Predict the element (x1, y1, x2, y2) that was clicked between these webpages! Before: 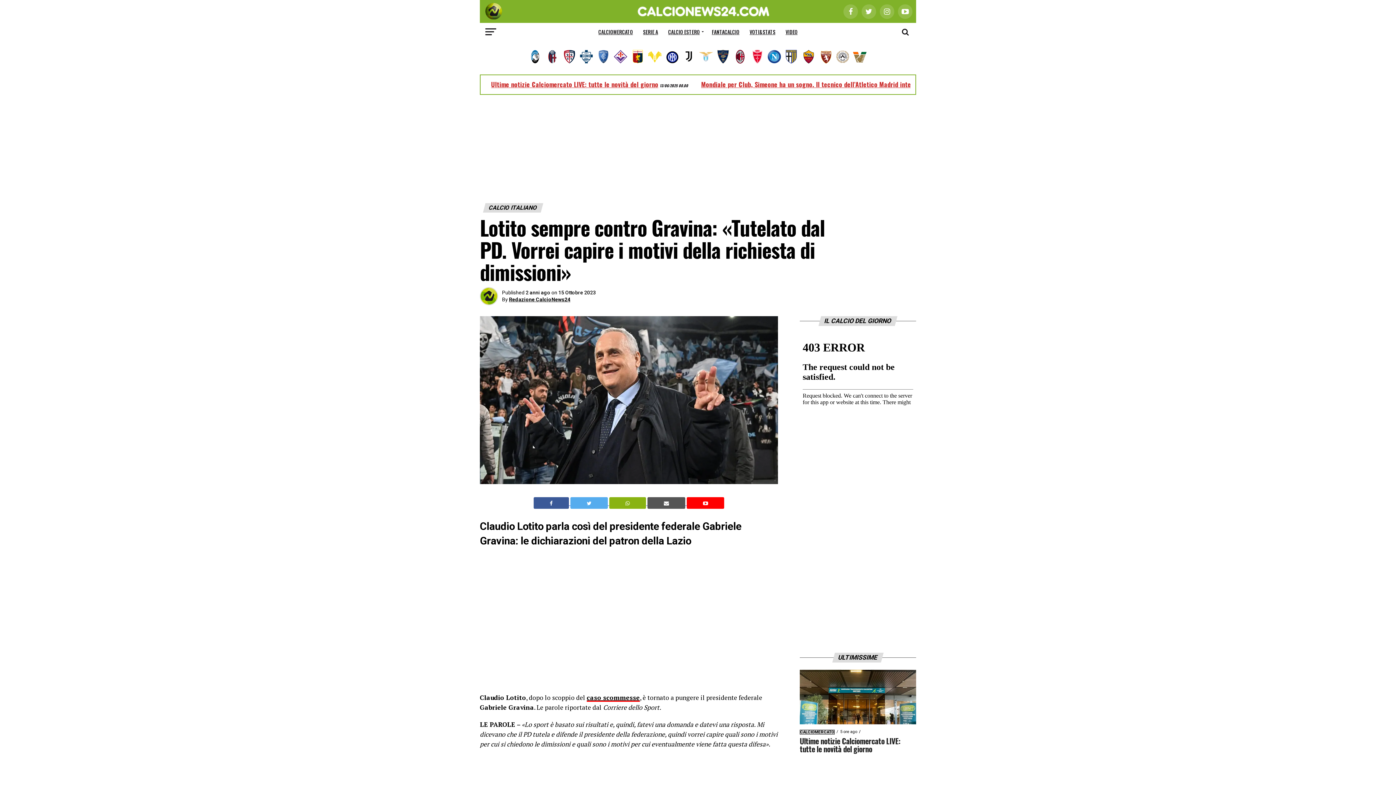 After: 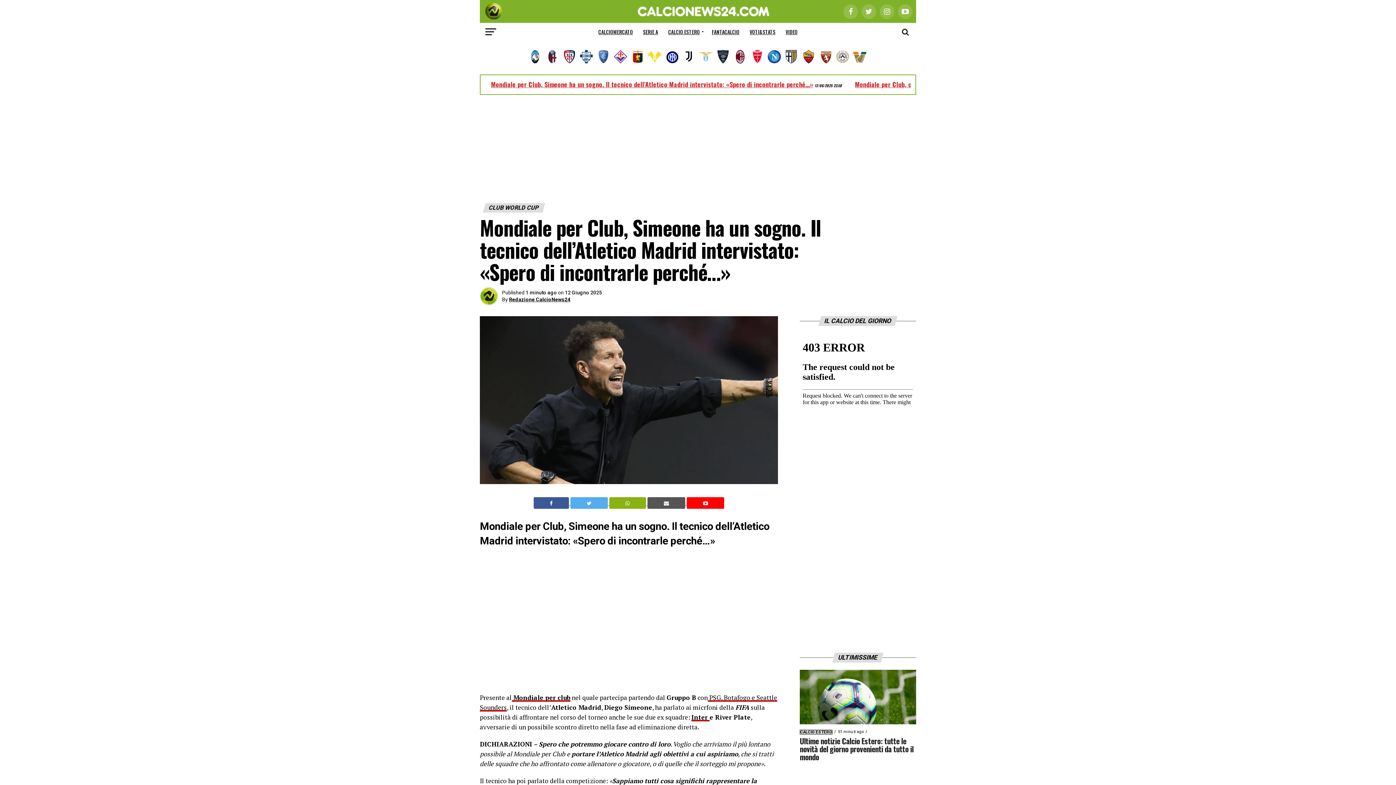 Action: label: Mondiale per Club, Simeone ha un sogno. Il tecnico dell’Atletico Madrid intervistato: «Spero di incontrarle perché…» bbox: (701, 79, 1023, 89)